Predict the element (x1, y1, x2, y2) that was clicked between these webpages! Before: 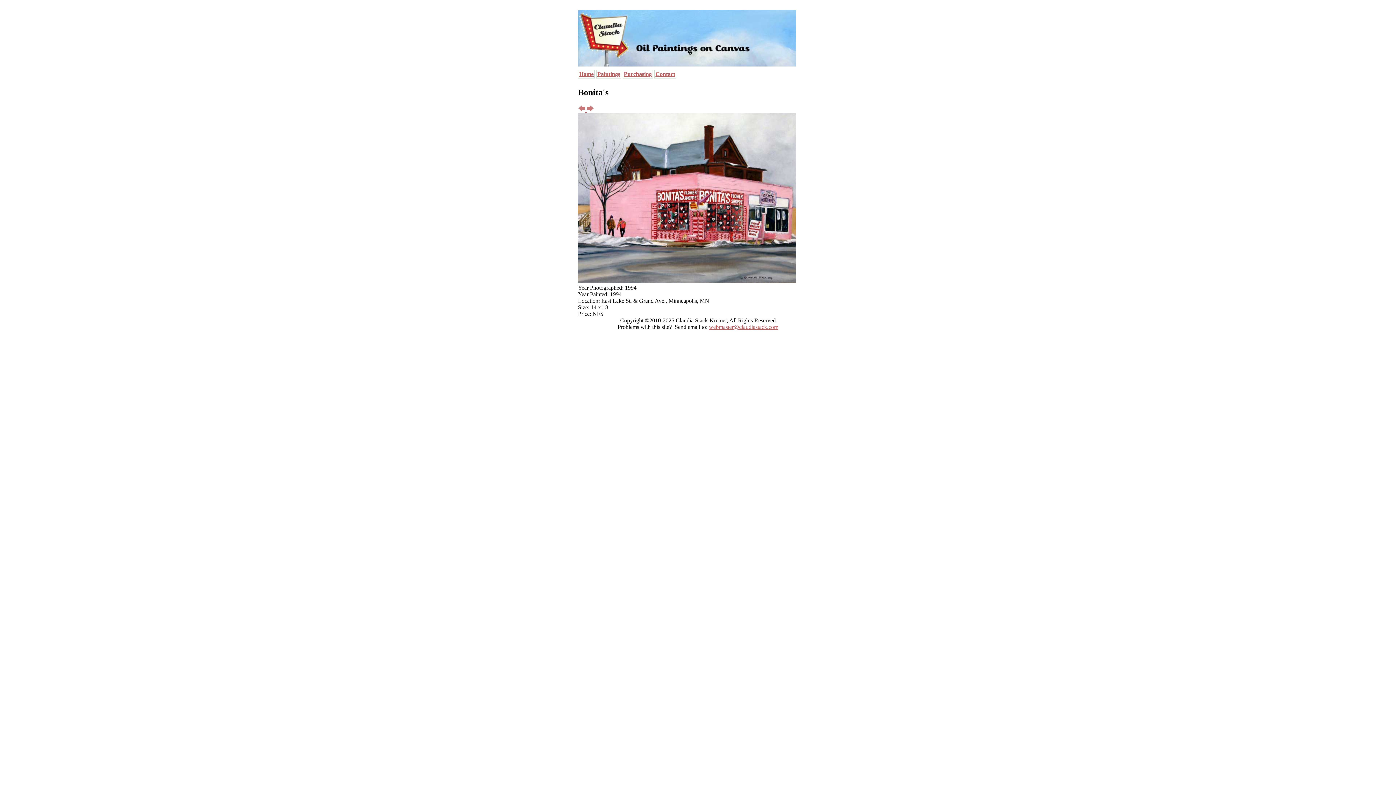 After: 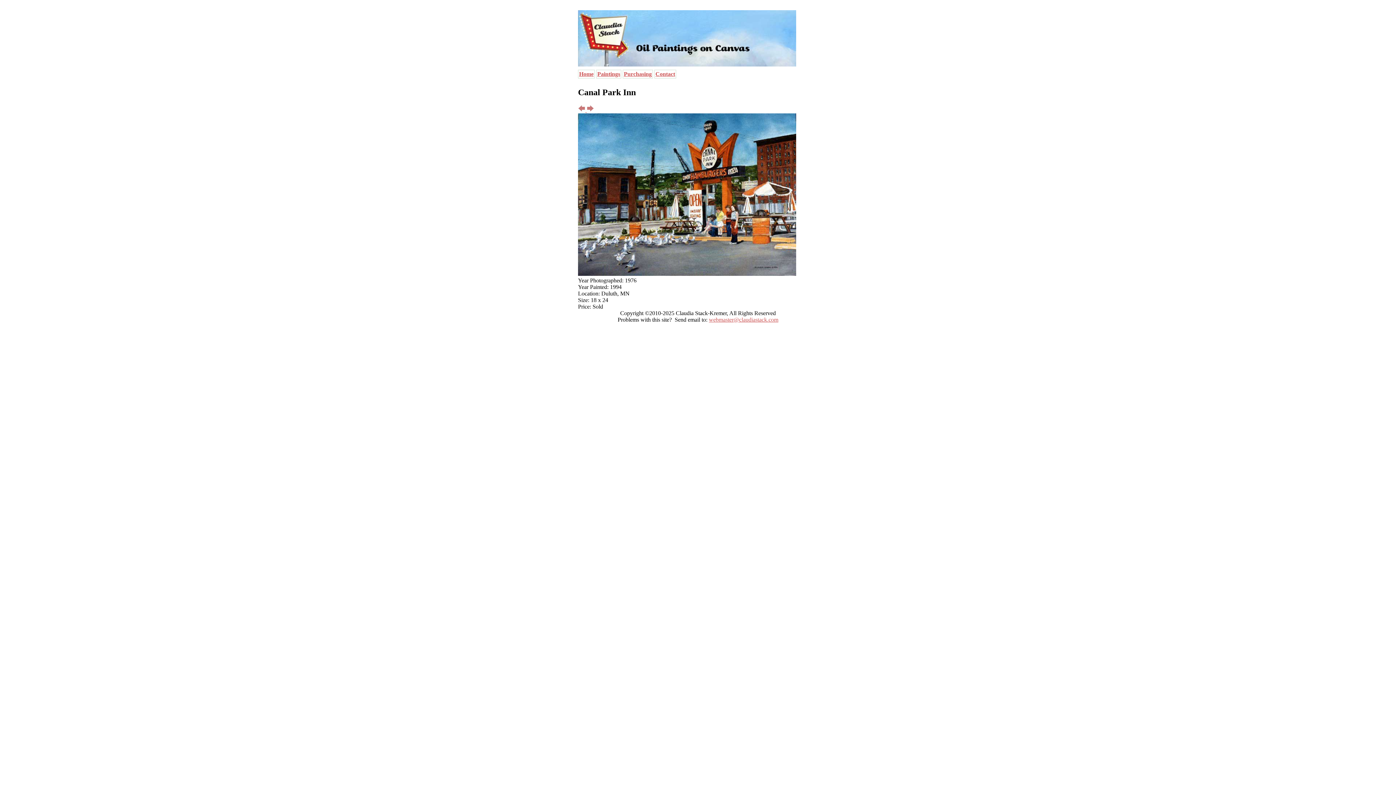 Action: bbox: (586, 106, 594, 113)